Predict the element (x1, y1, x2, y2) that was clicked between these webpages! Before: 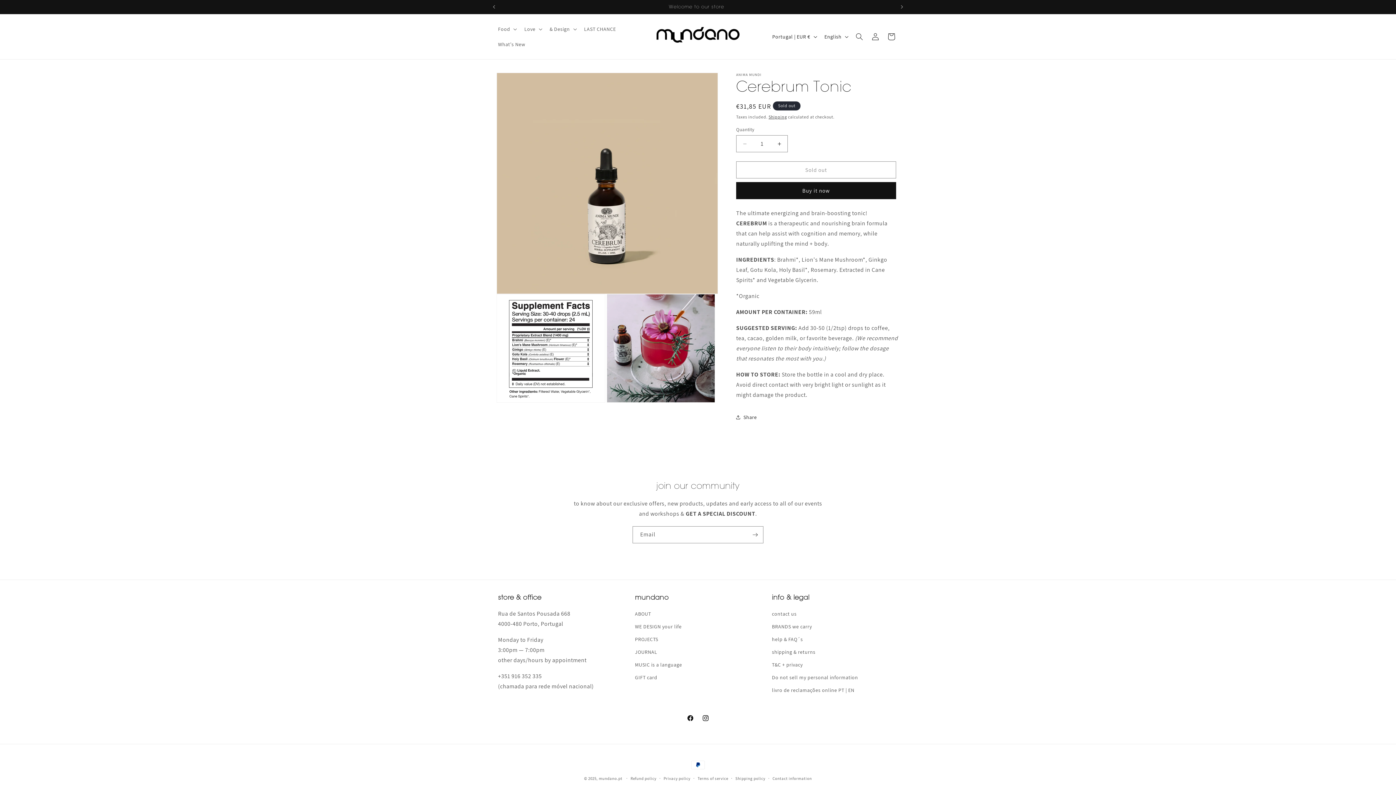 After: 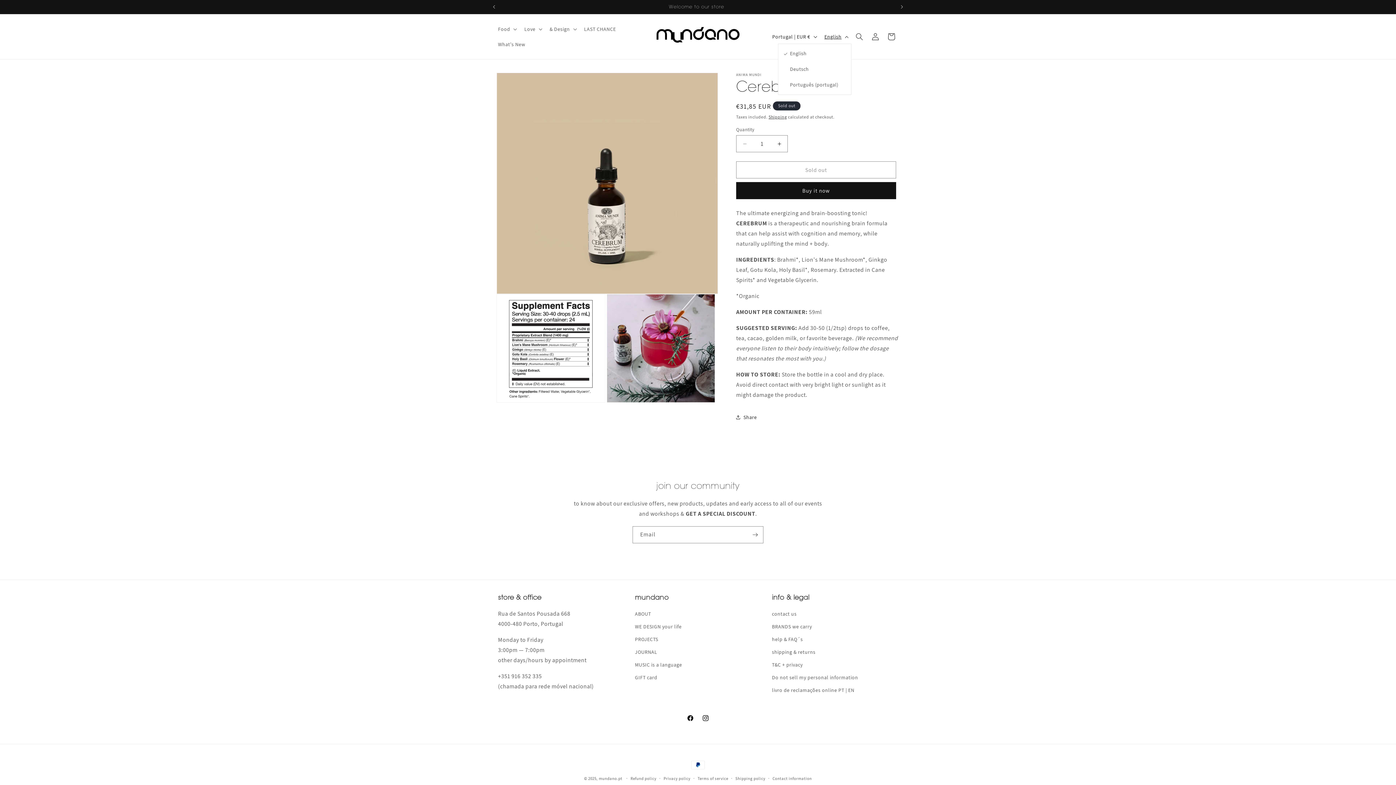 Action: label: English bbox: (820, 29, 851, 43)